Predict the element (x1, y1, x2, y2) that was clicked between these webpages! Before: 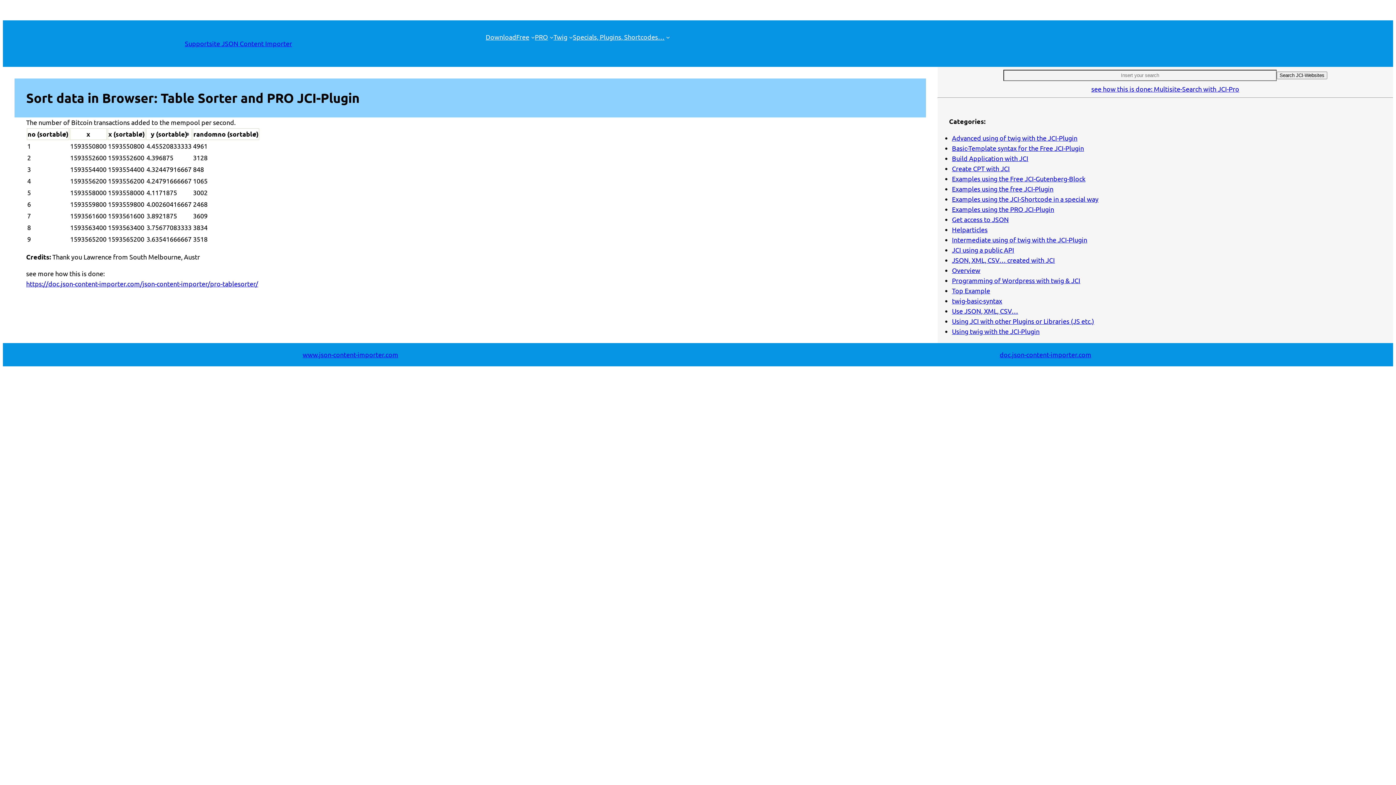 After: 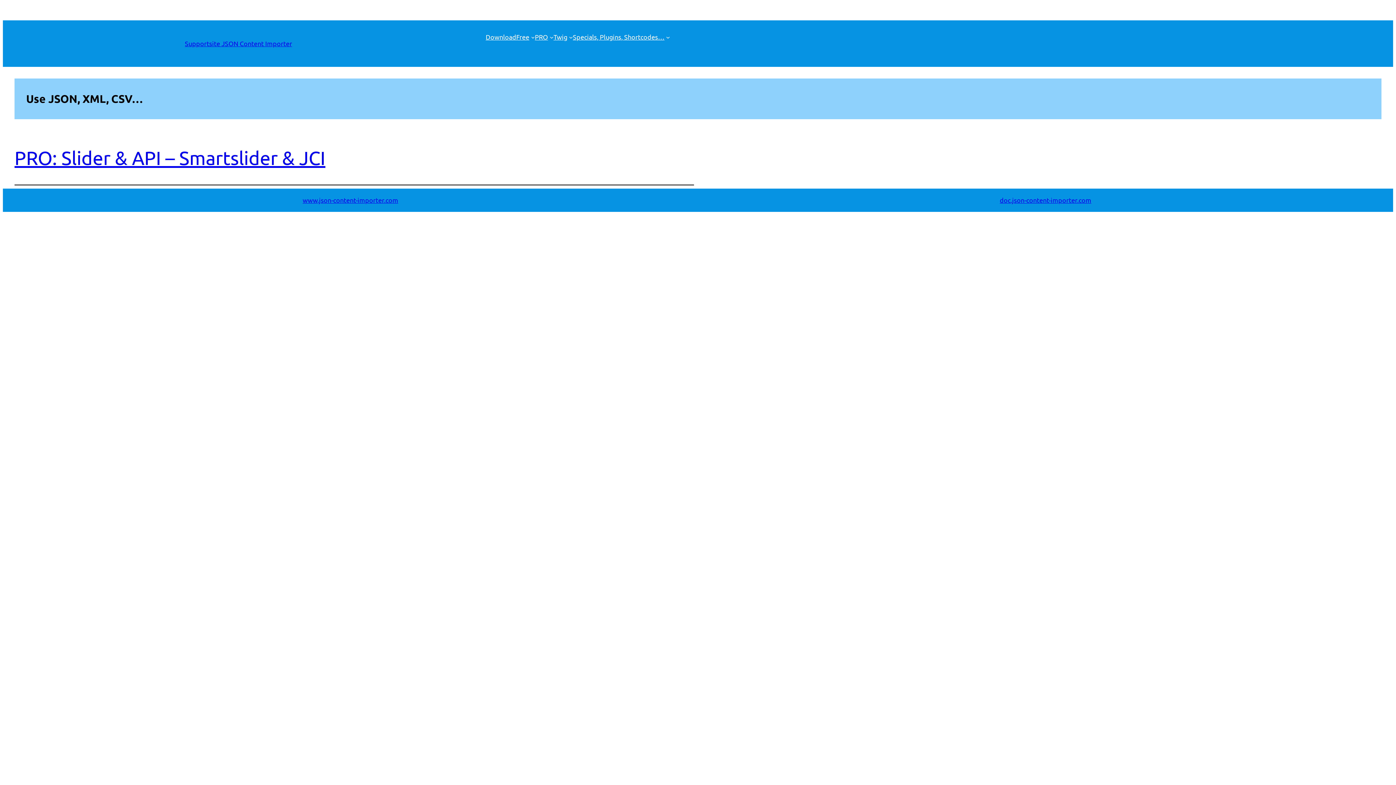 Action: bbox: (952, 307, 1018, 314) label: Use JSON, XML, CSV…